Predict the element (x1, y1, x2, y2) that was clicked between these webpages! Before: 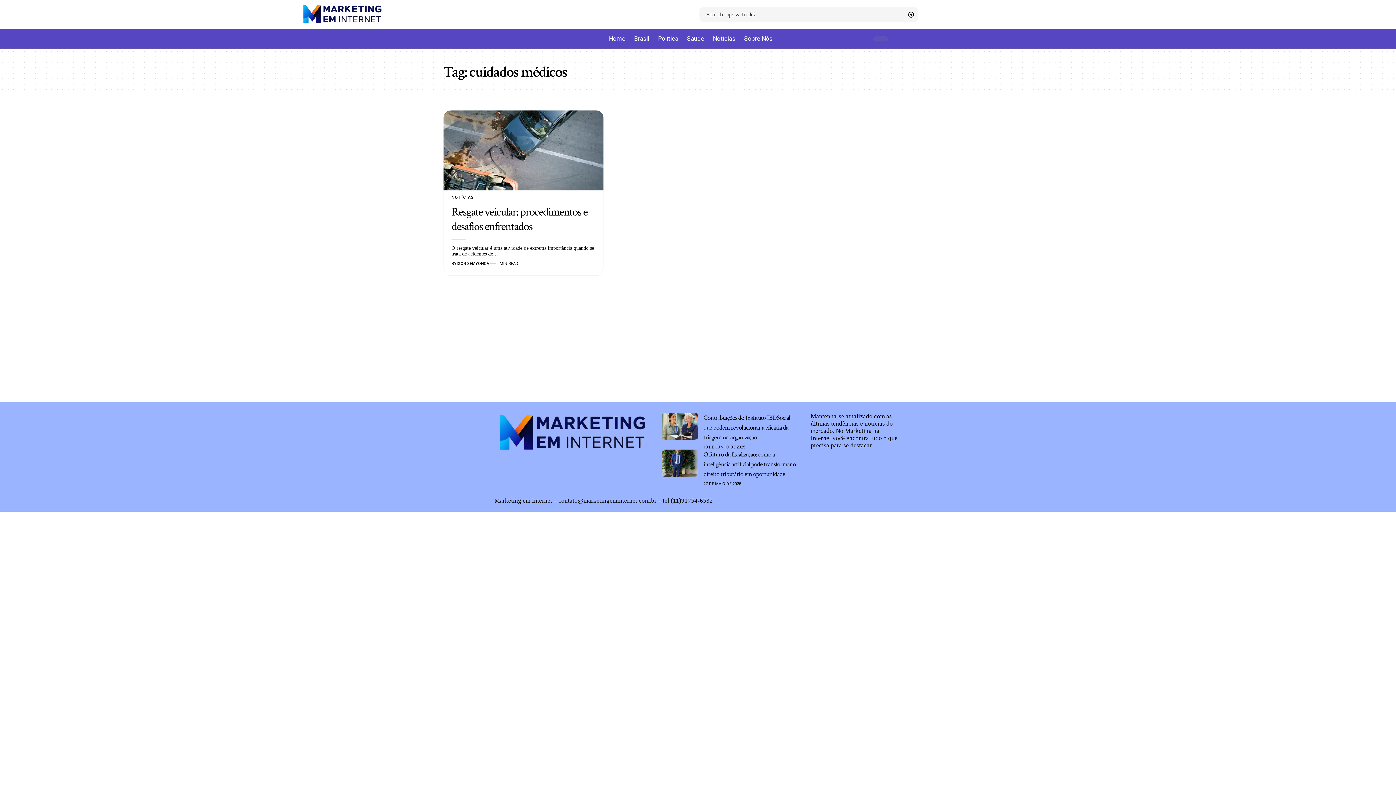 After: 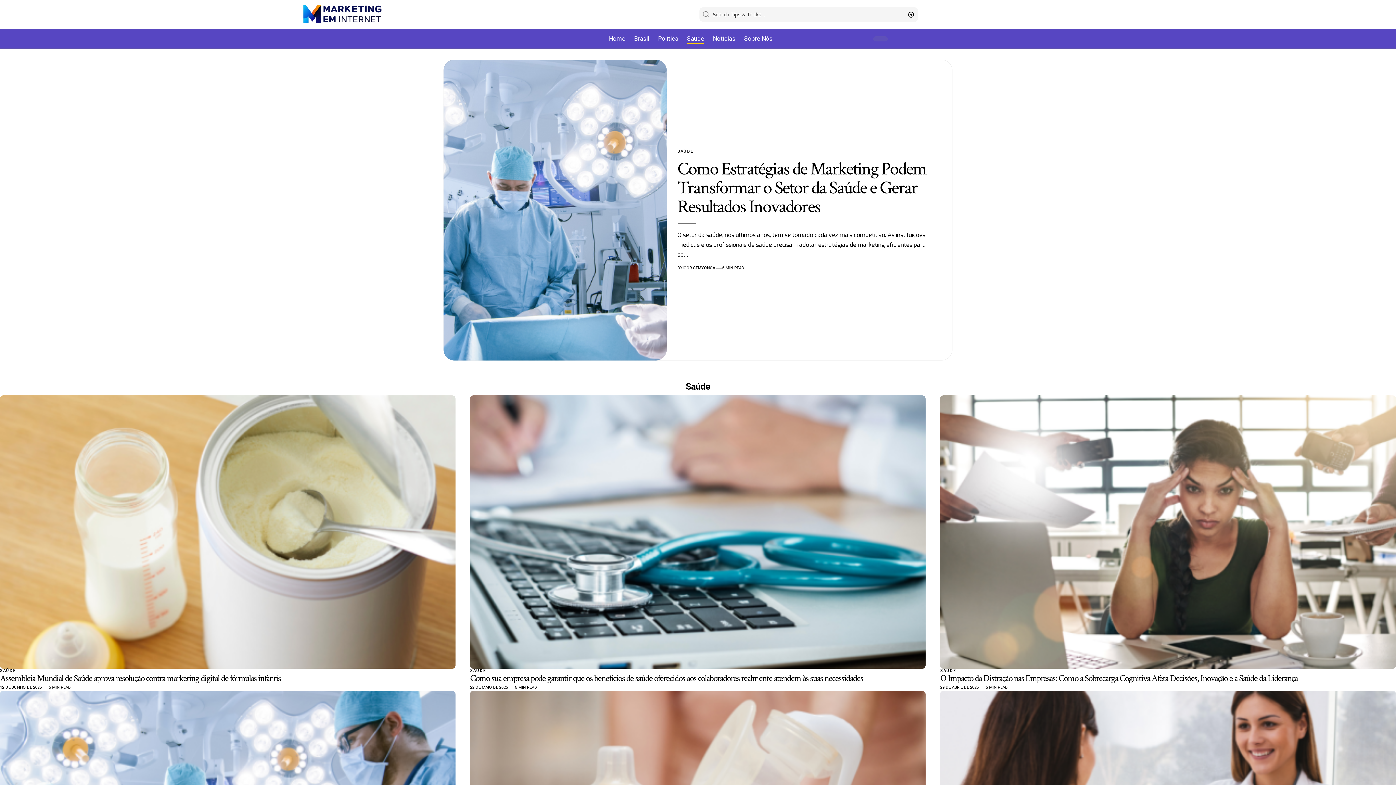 Action: label: Saúde bbox: (682, 29, 708, 48)